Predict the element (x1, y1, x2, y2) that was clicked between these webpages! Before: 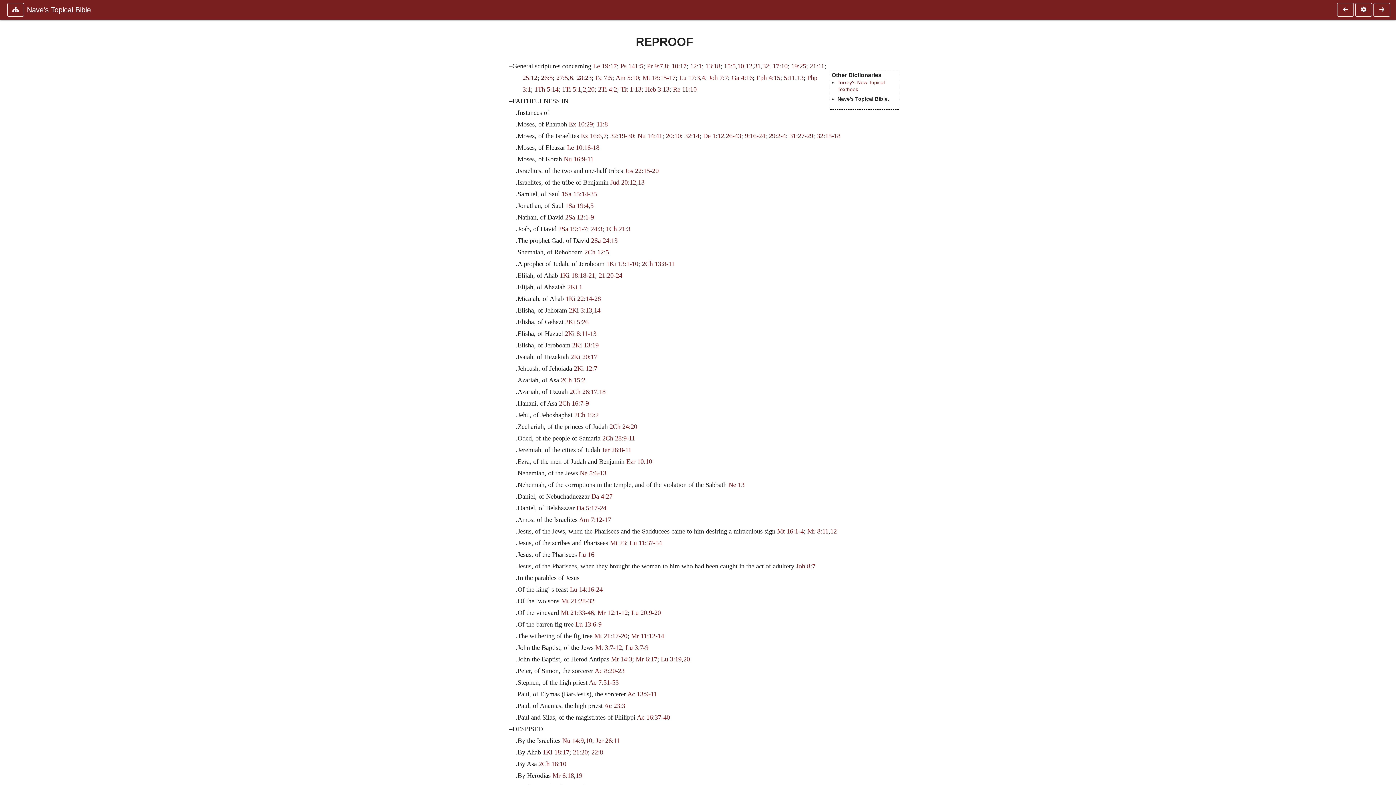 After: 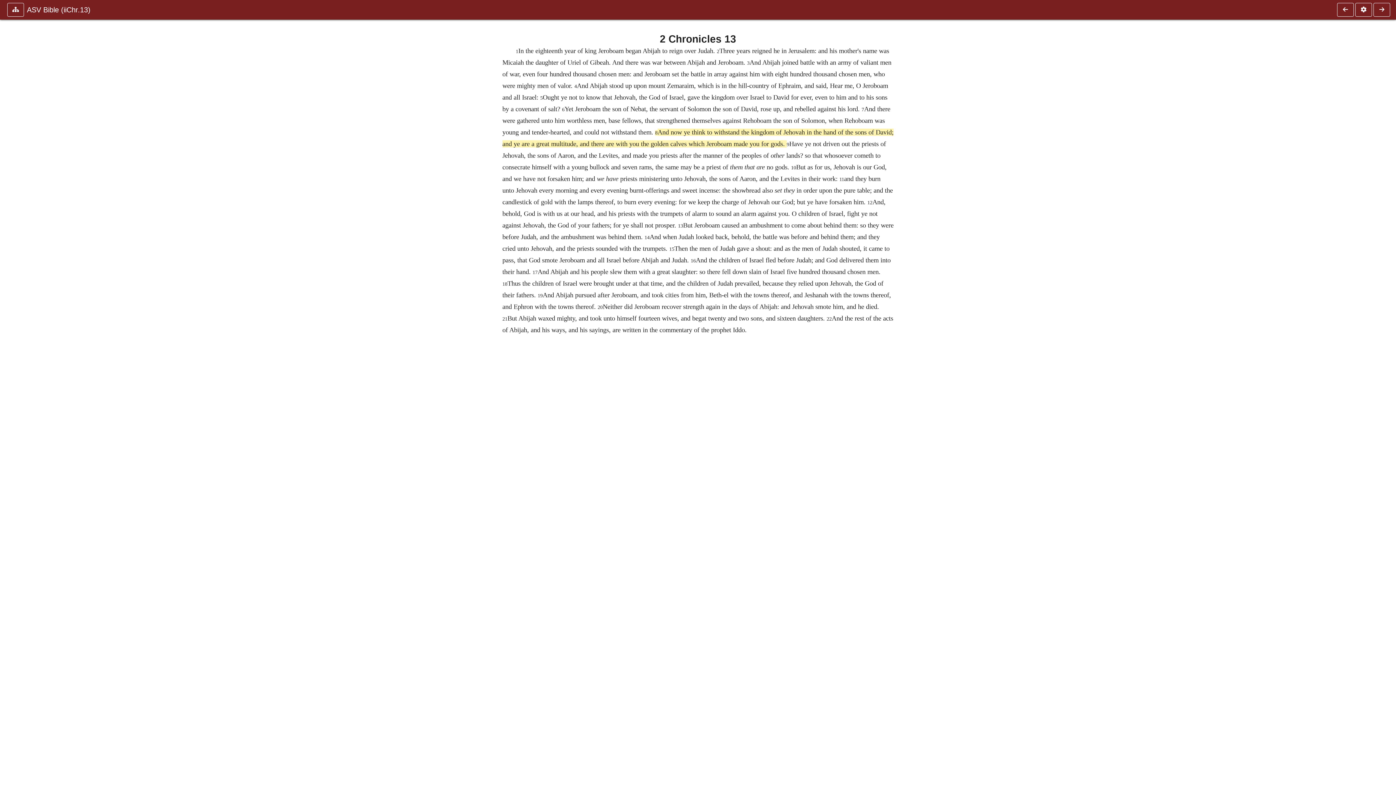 Action: label: 2Ch 13:8-11 bbox: (642, 260, 674, 267)